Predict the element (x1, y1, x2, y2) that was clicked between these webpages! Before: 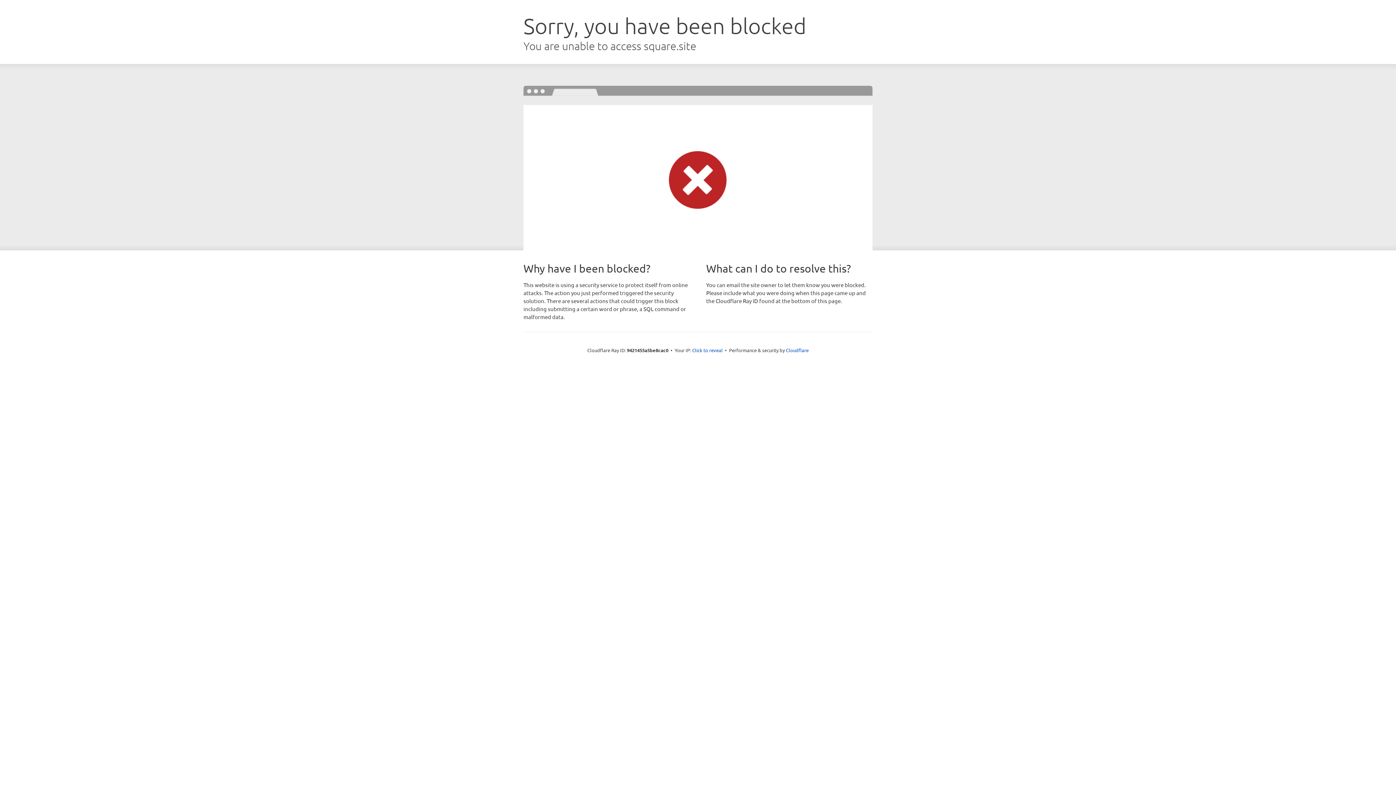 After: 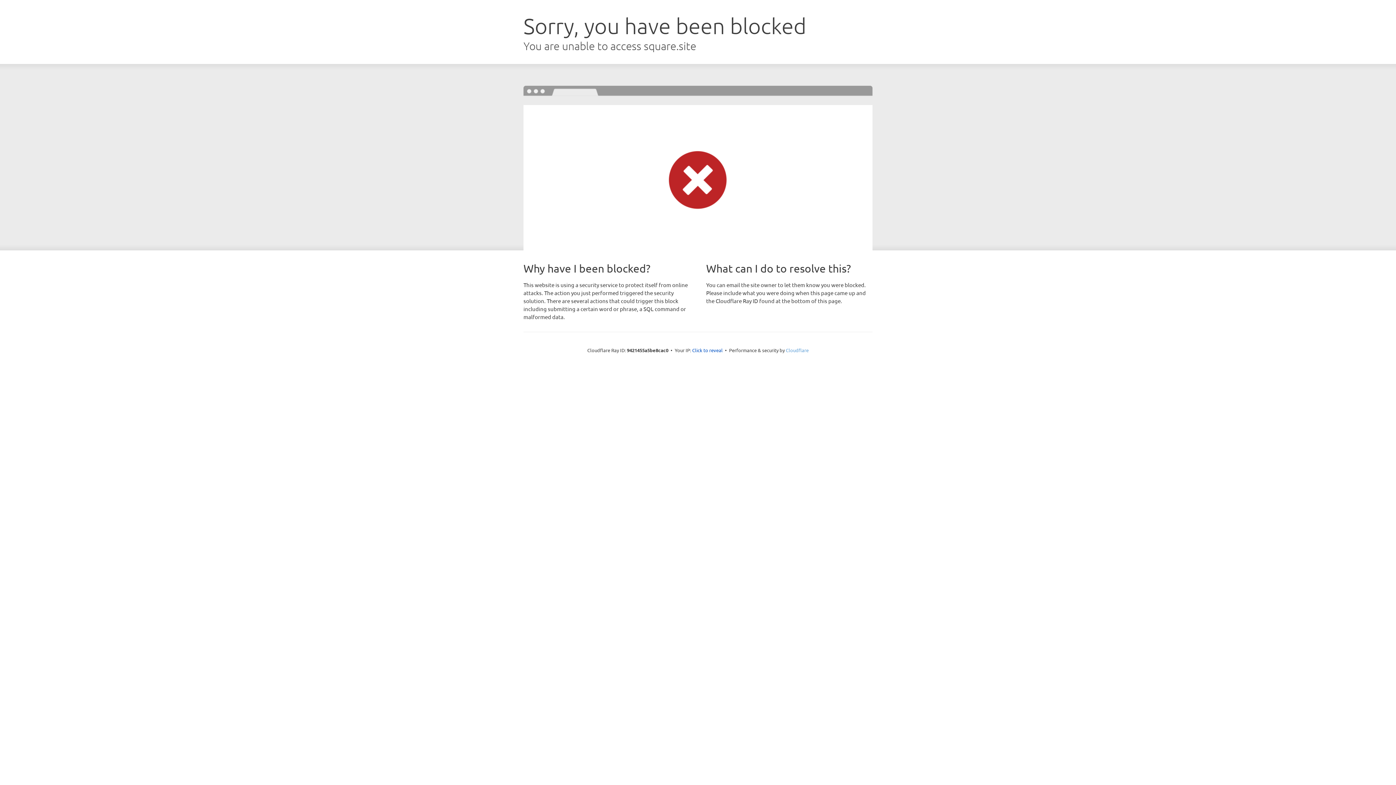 Action: bbox: (786, 347, 808, 353) label: Cloudflare